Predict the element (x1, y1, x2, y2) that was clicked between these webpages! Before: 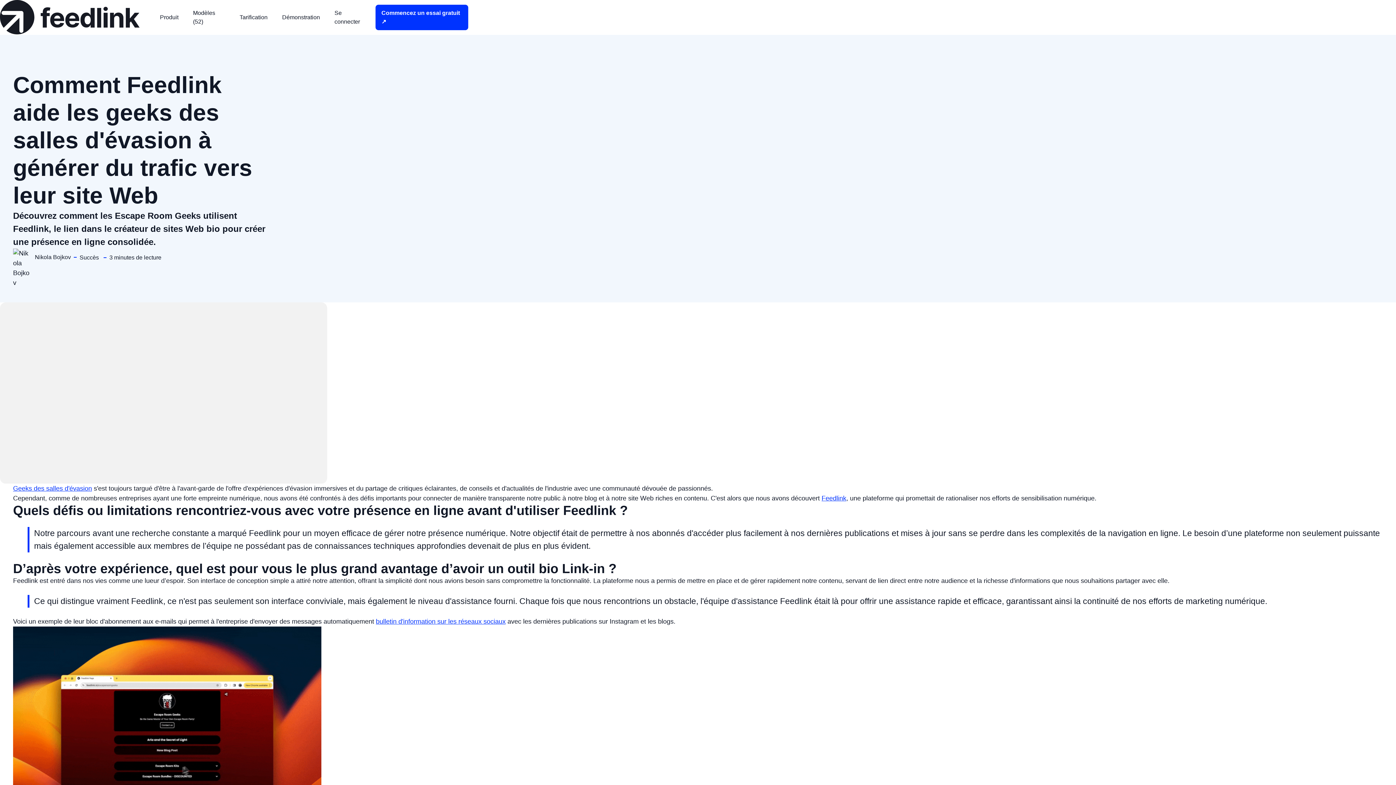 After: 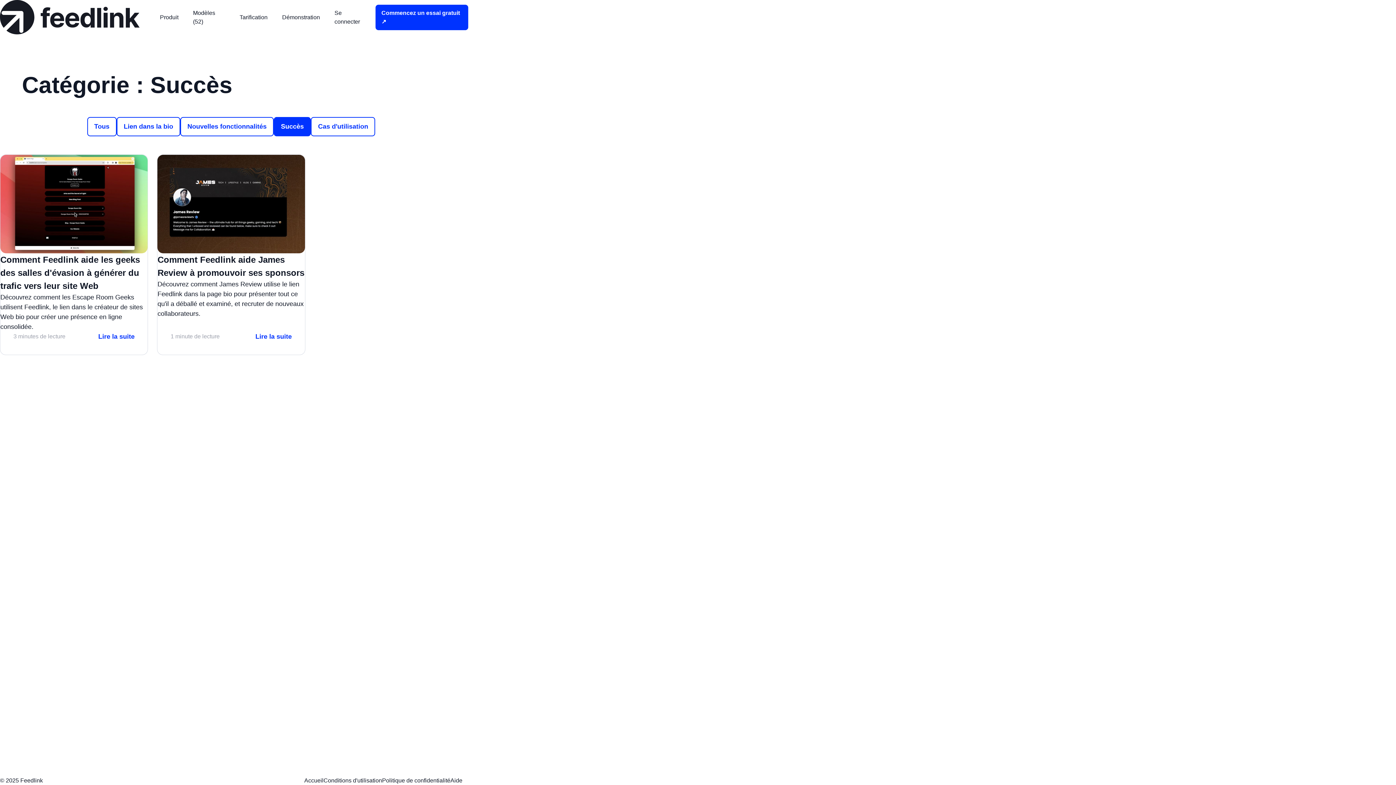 Action: label: en
Succès  bbox: (79, 252, 109, 262)